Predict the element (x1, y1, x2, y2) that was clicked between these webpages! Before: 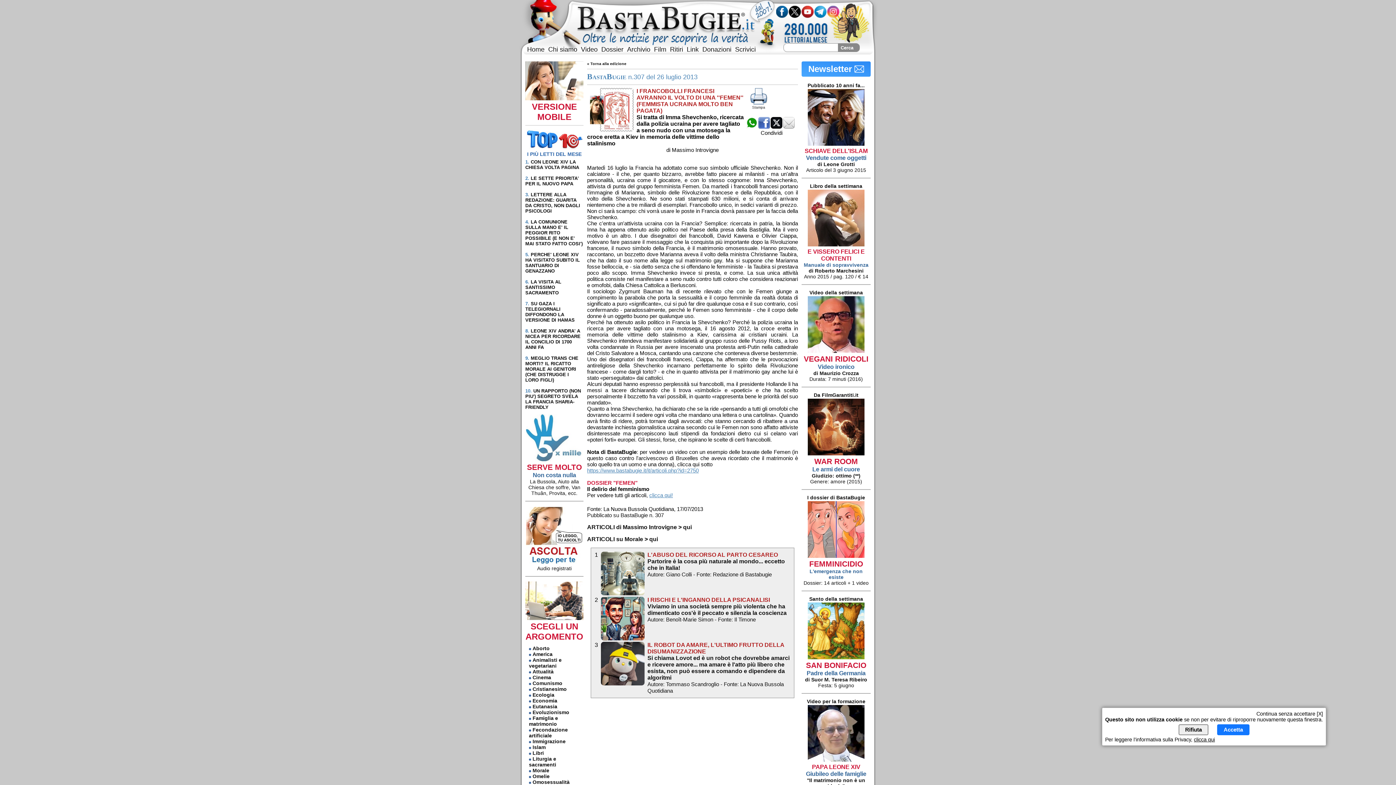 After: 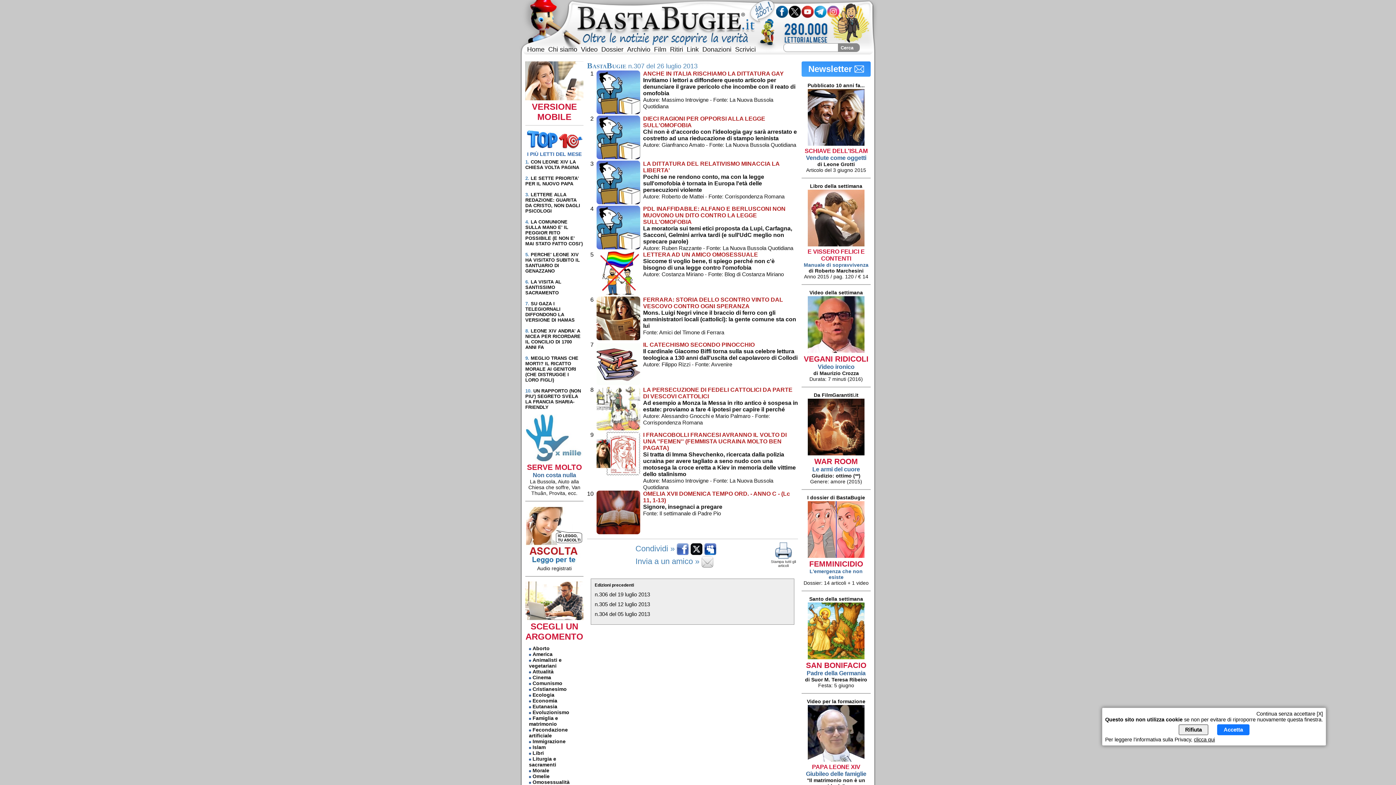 Action: label: « Torna alla edizione bbox: (587, 61, 626, 65)